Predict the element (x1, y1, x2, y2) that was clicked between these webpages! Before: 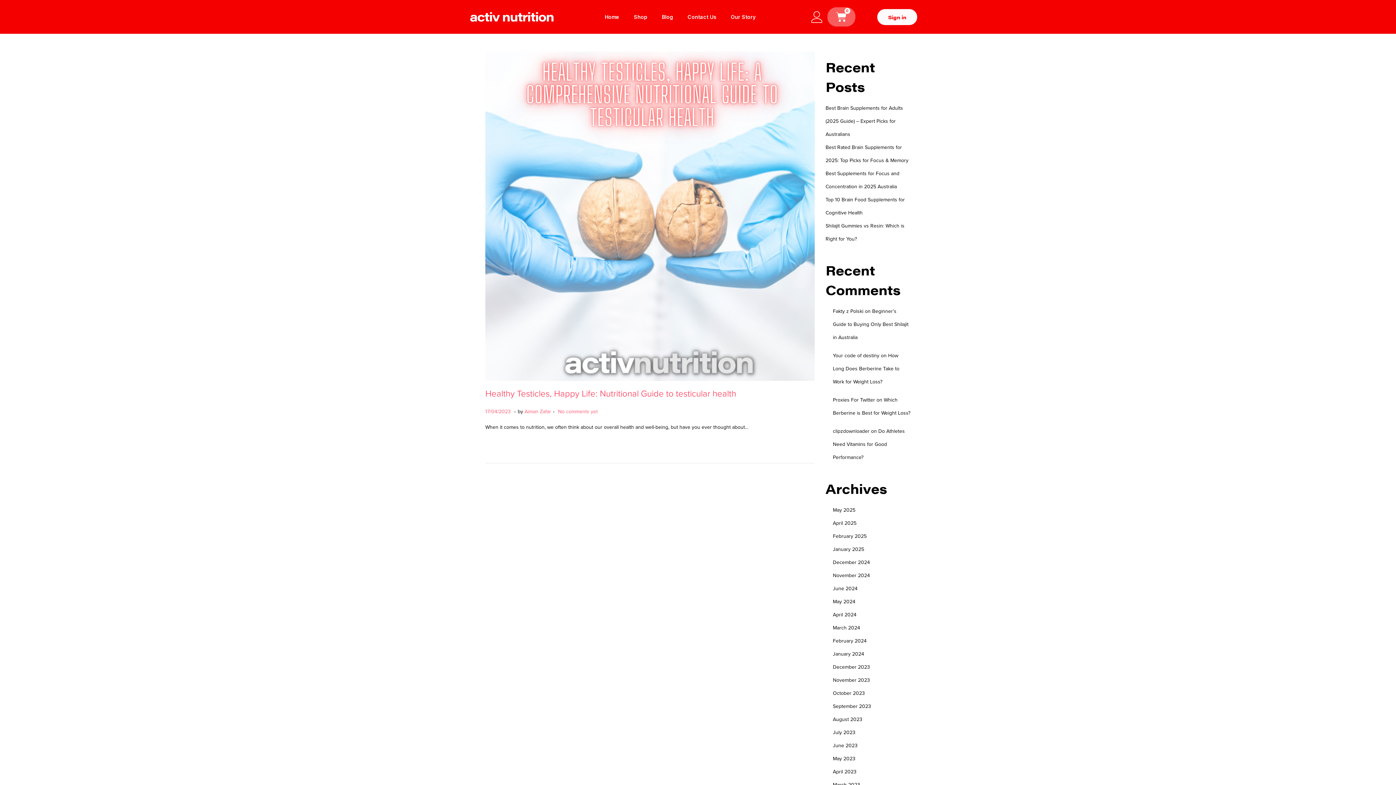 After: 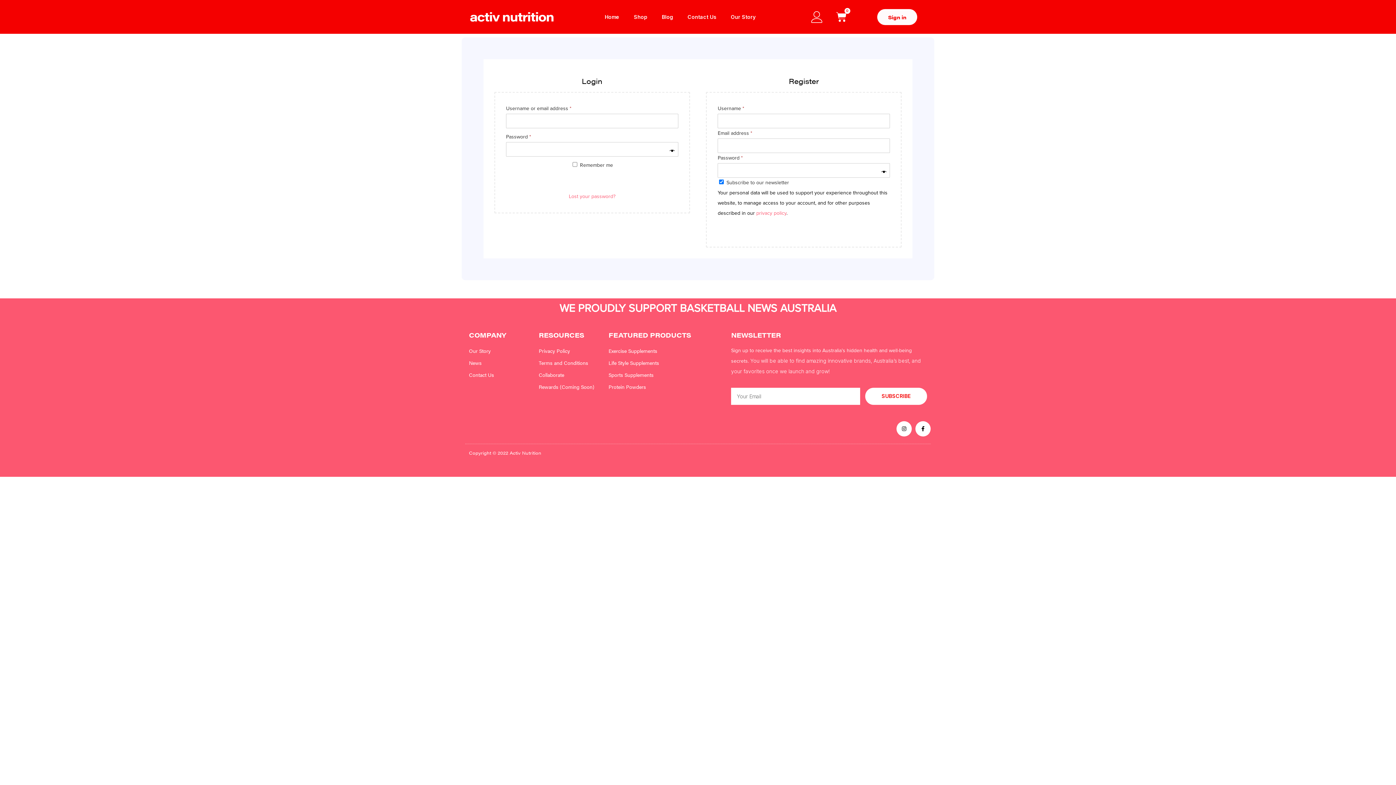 Action: bbox: (811, 11, 823, 22)